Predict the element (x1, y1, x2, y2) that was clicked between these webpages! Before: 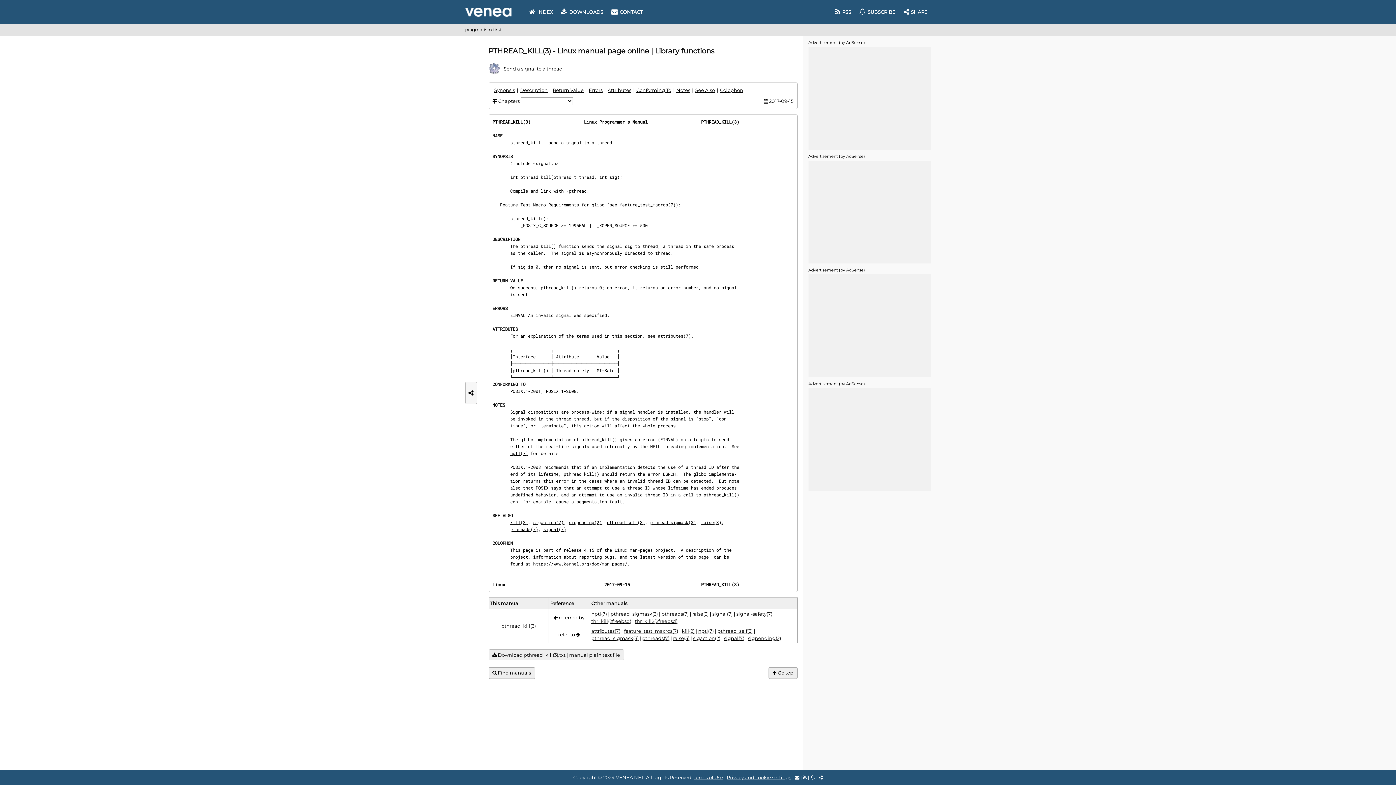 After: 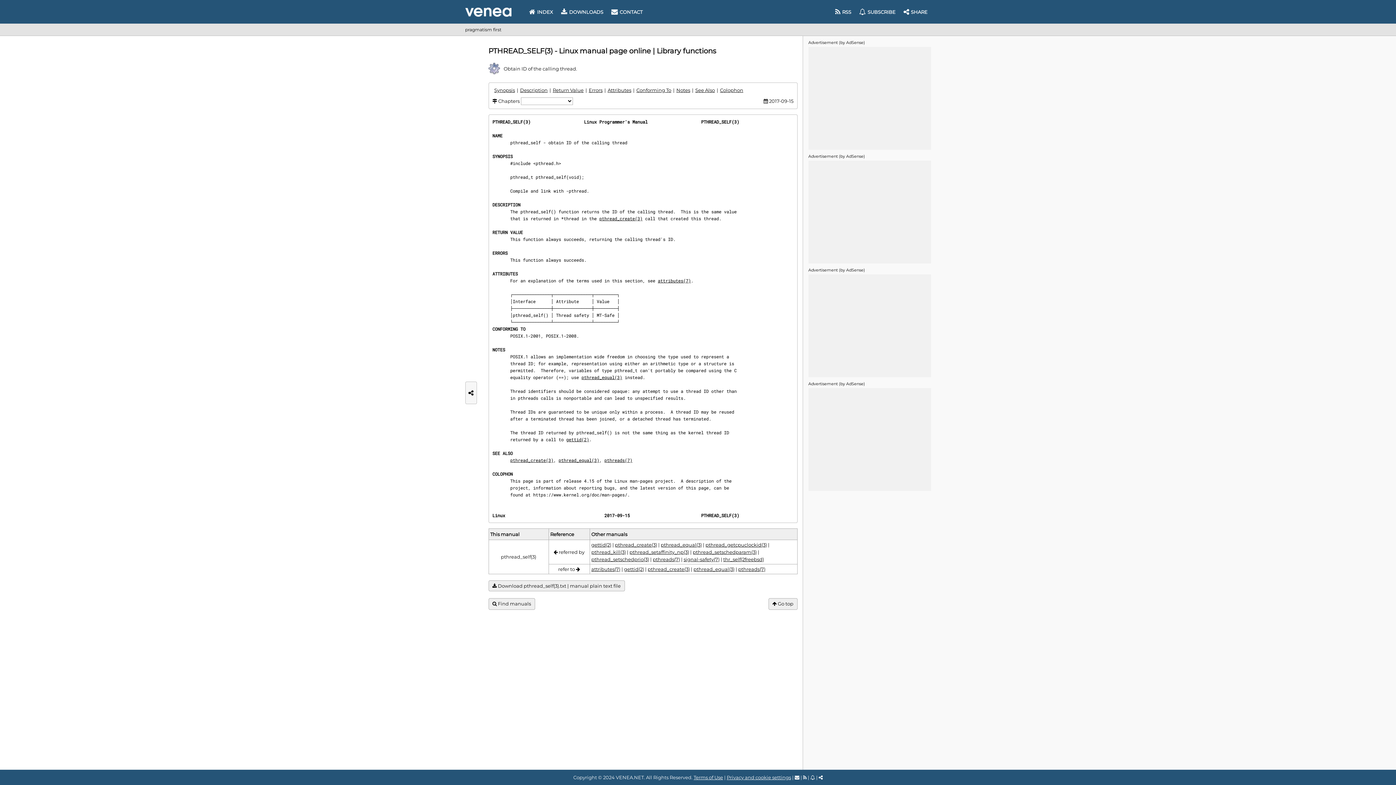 Action: bbox: (717, 628, 752, 634) label: pthread_self(3)